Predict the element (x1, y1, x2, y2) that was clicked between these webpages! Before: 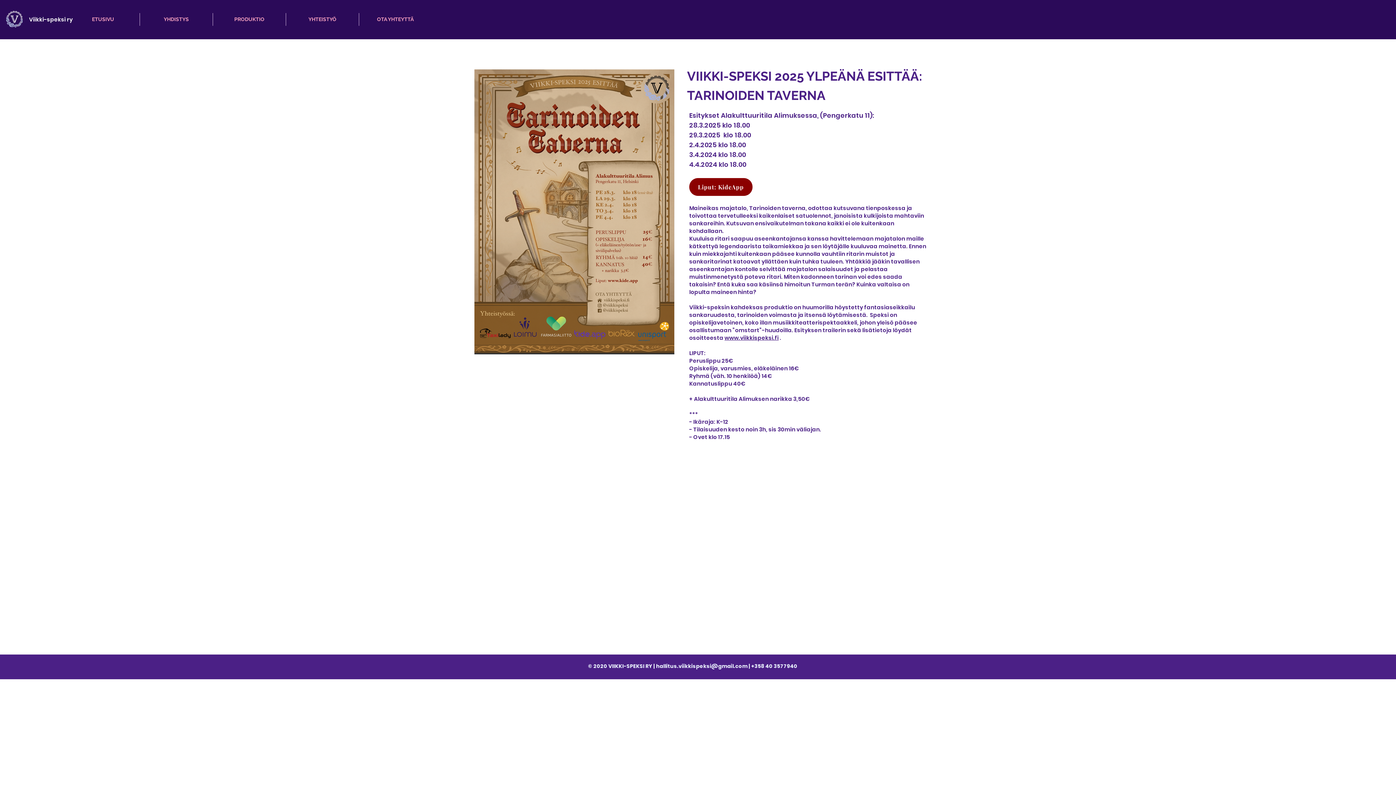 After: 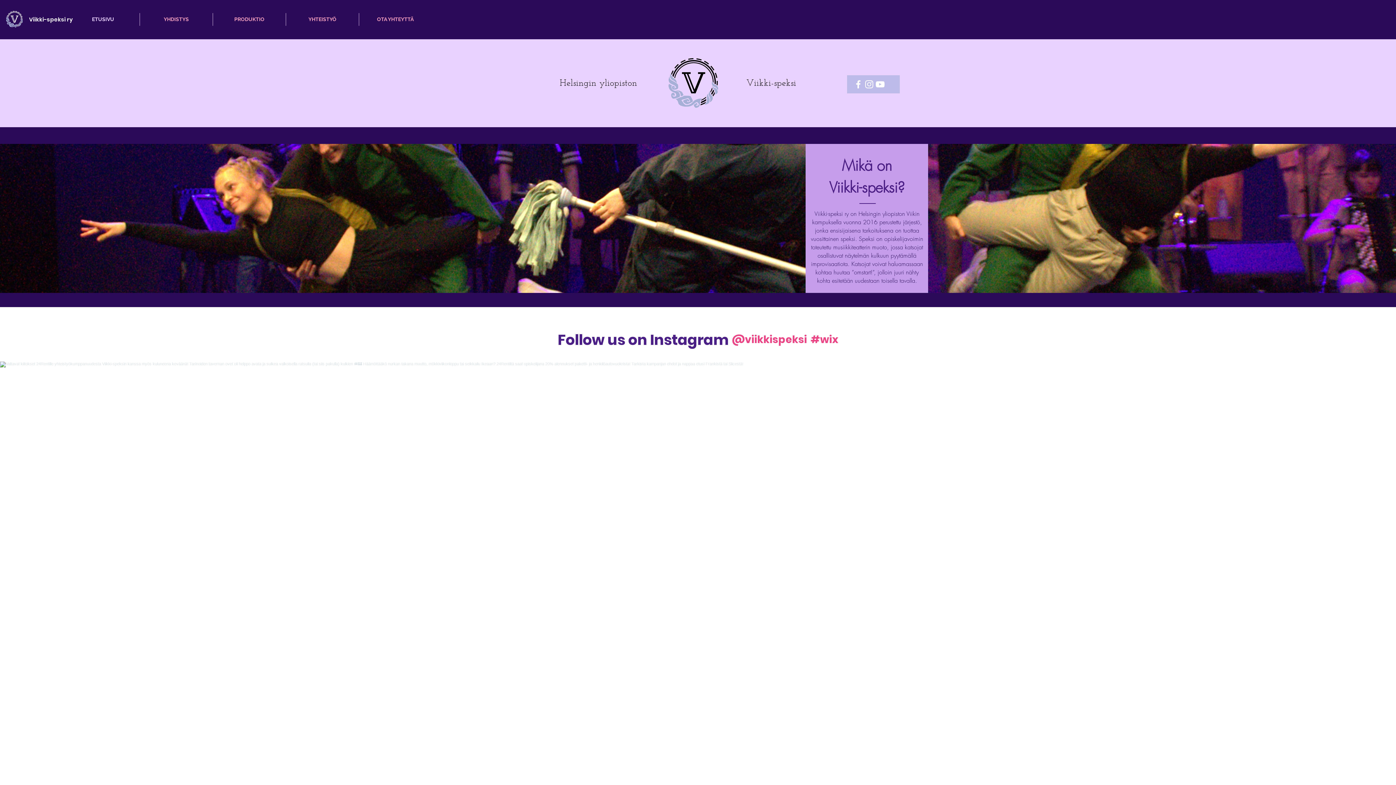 Action: bbox: (29, 15, 72, 23) label: Viikki-speksi ry